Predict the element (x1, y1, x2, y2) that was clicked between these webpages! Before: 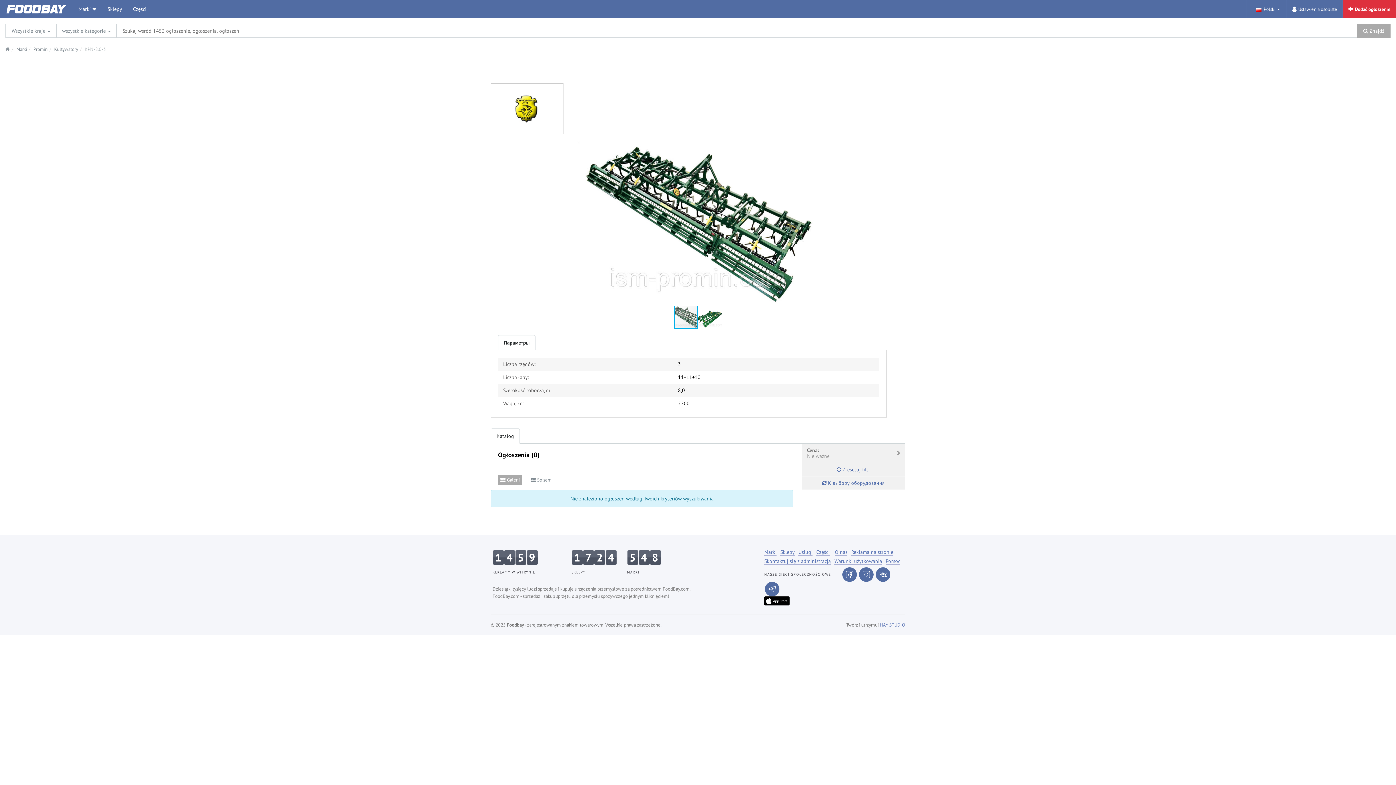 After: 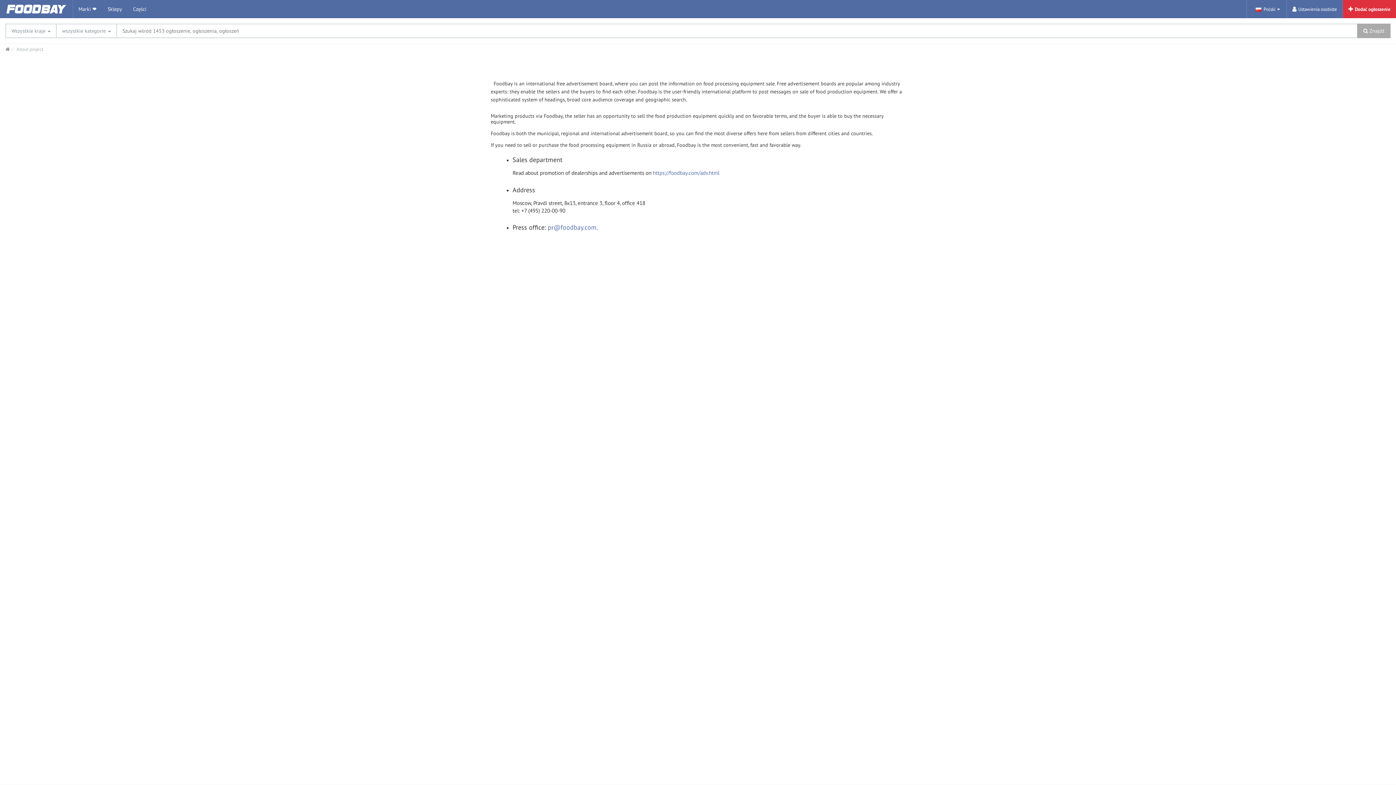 Action: bbox: (835, 549, 847, 556) label: O nas